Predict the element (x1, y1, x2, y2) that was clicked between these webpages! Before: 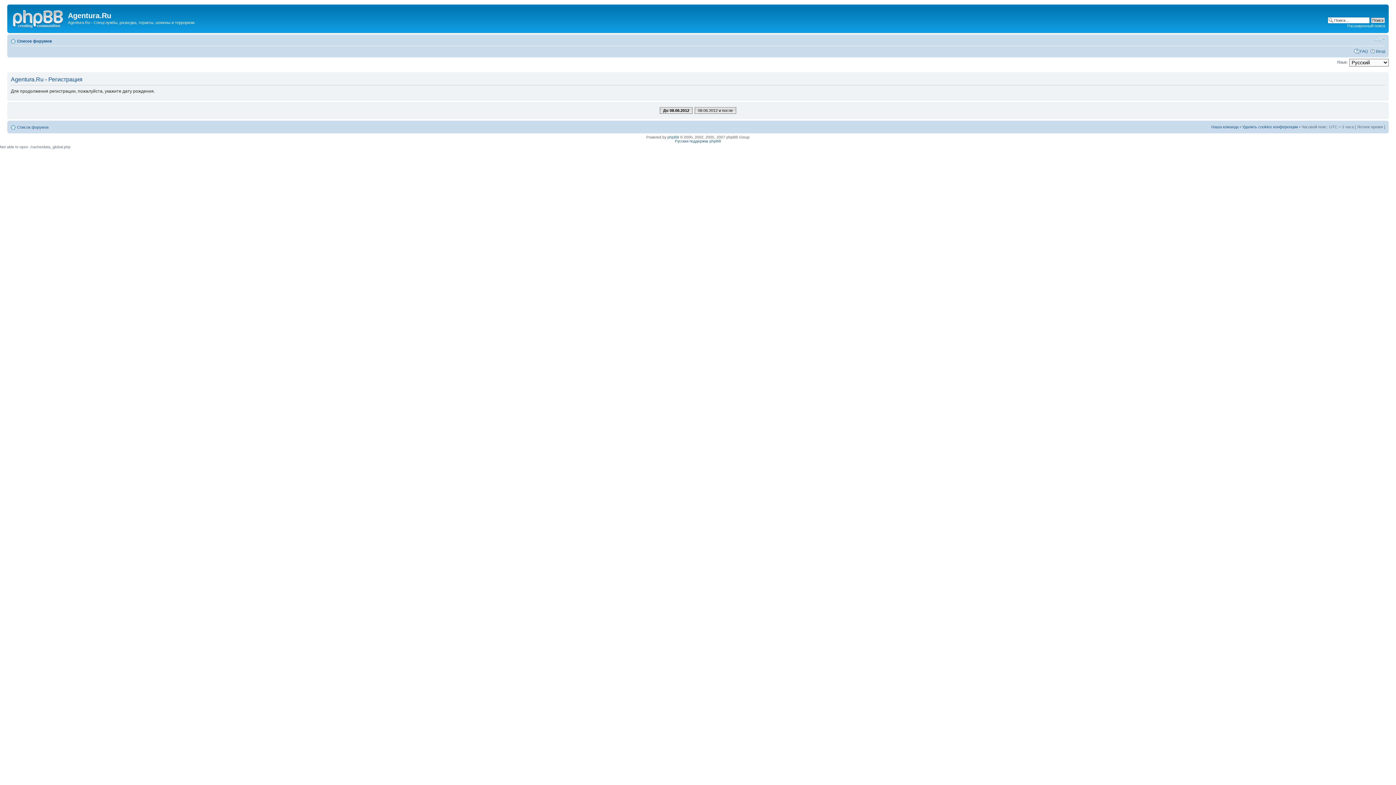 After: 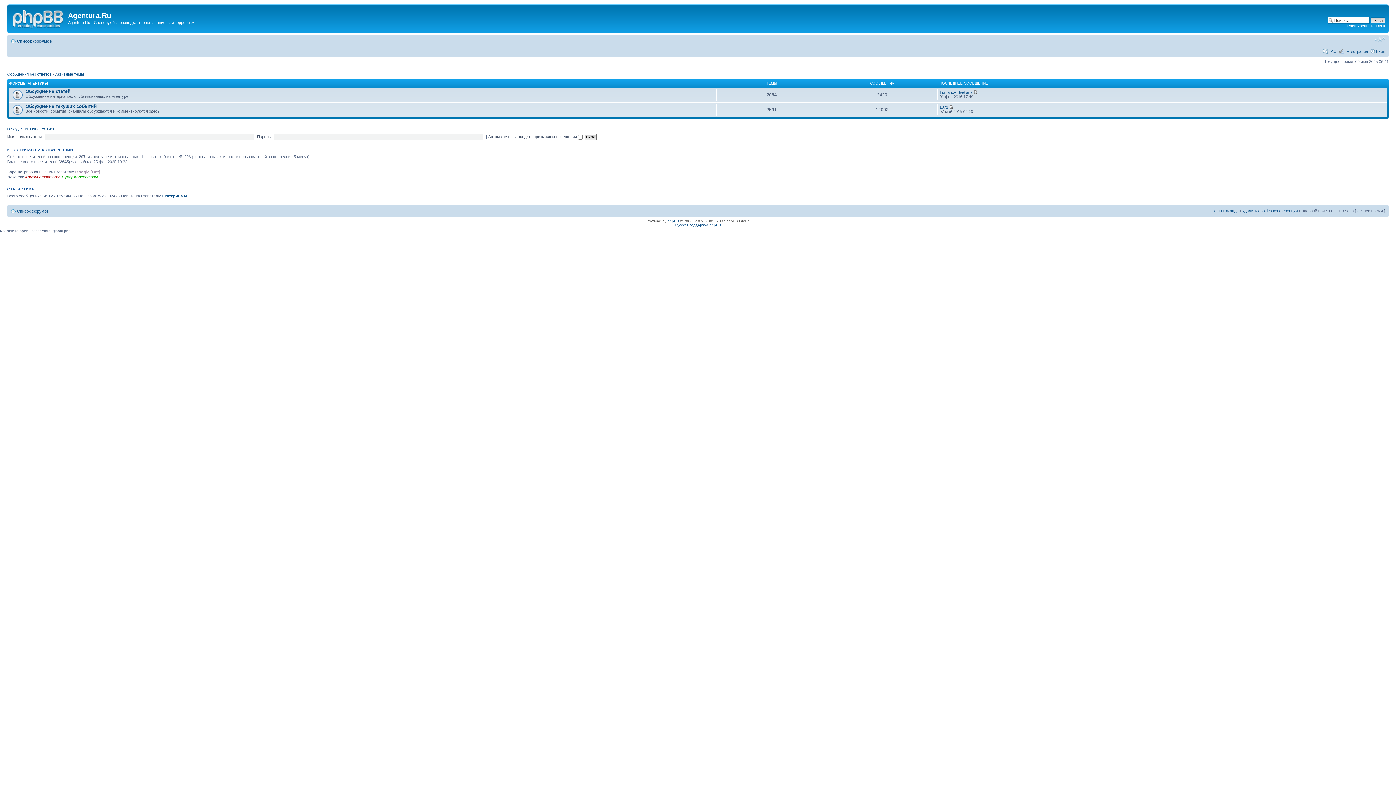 Action: bbox: (9, 6, 68, 29)